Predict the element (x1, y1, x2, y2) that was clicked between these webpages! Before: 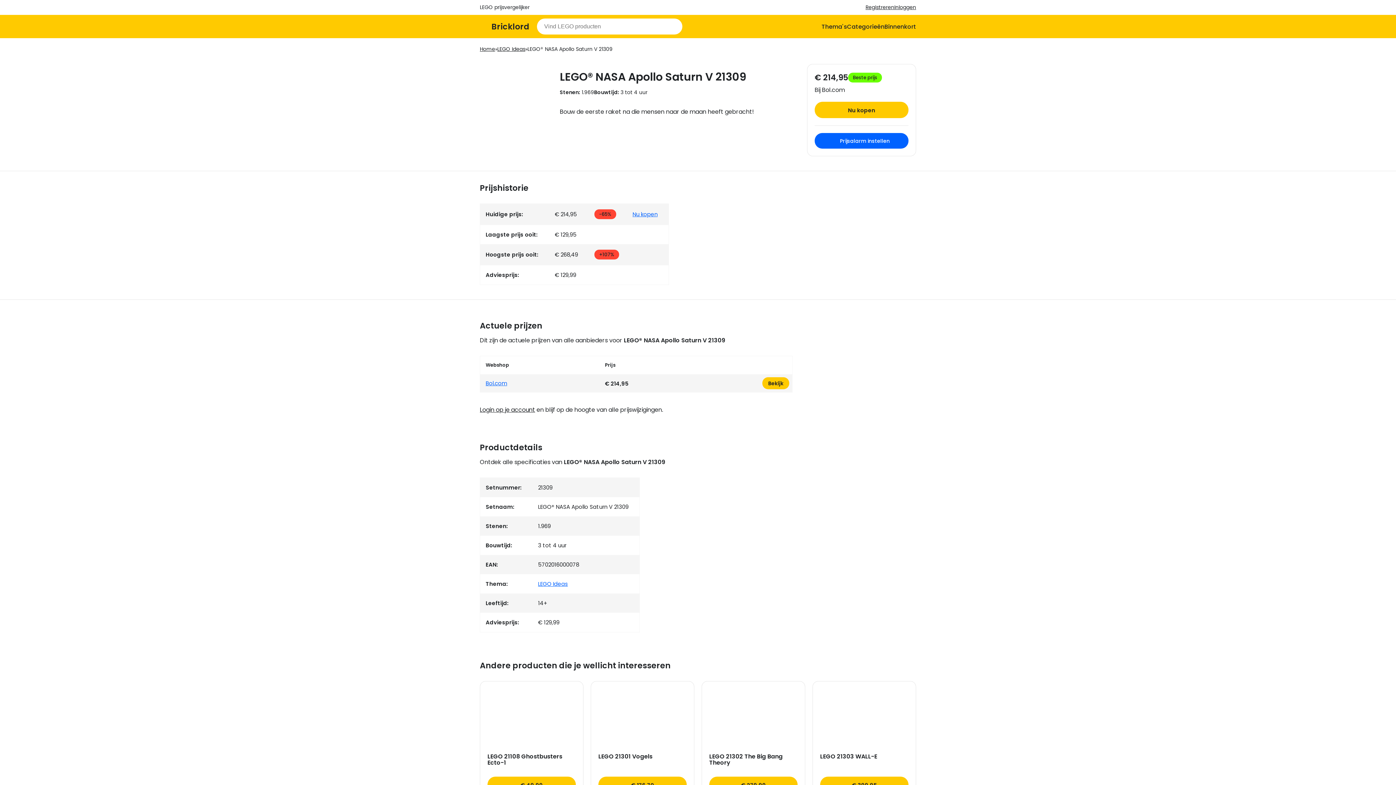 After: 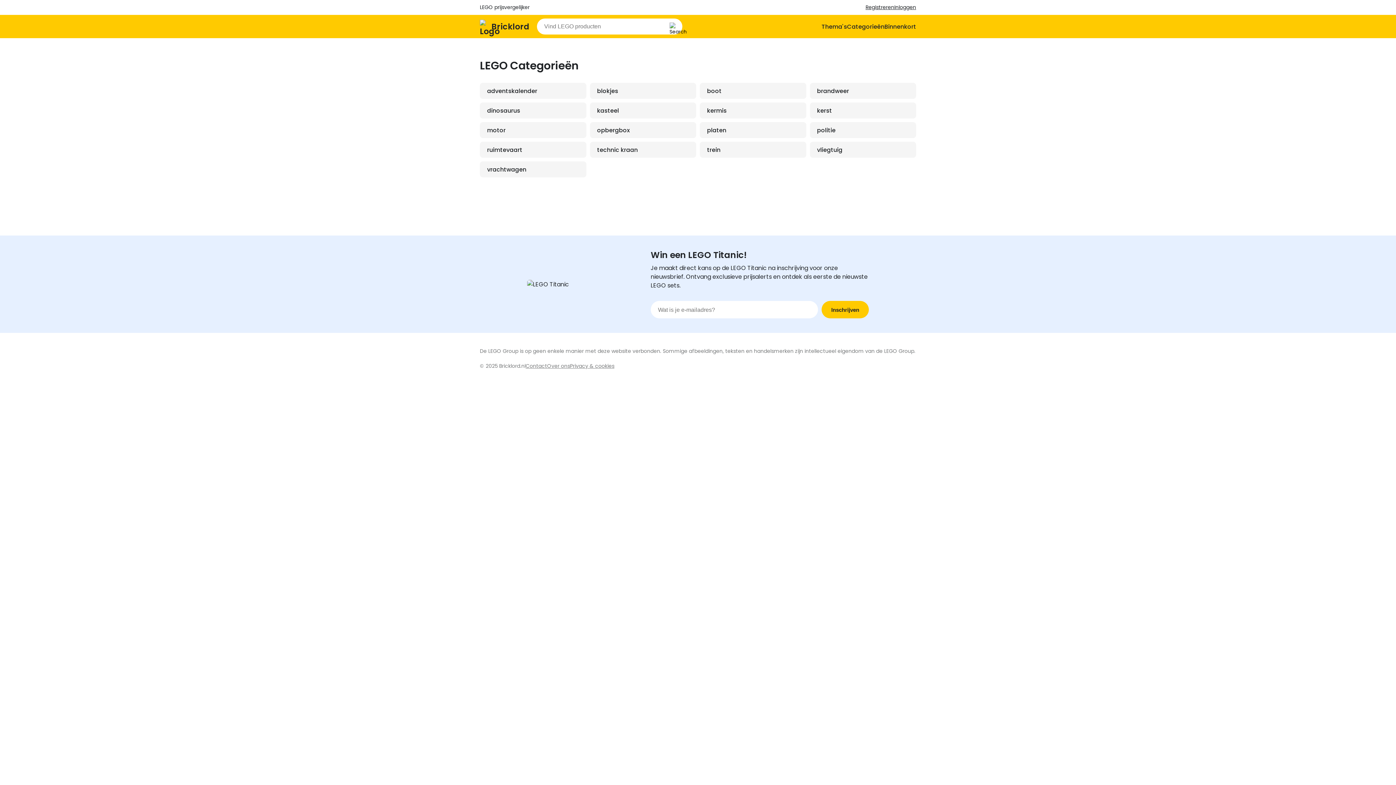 Action: label: Categorieën bbox: (847, 18, 884, 34)